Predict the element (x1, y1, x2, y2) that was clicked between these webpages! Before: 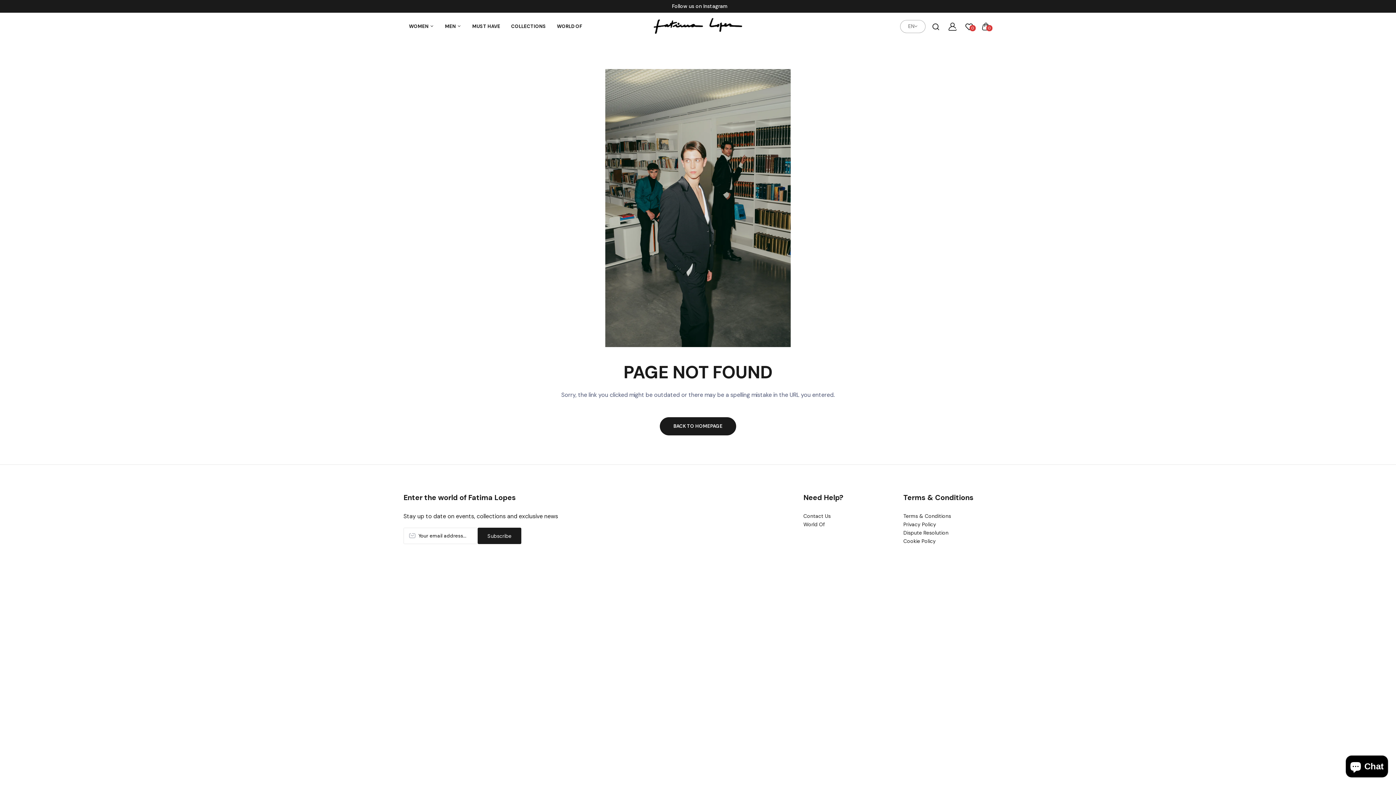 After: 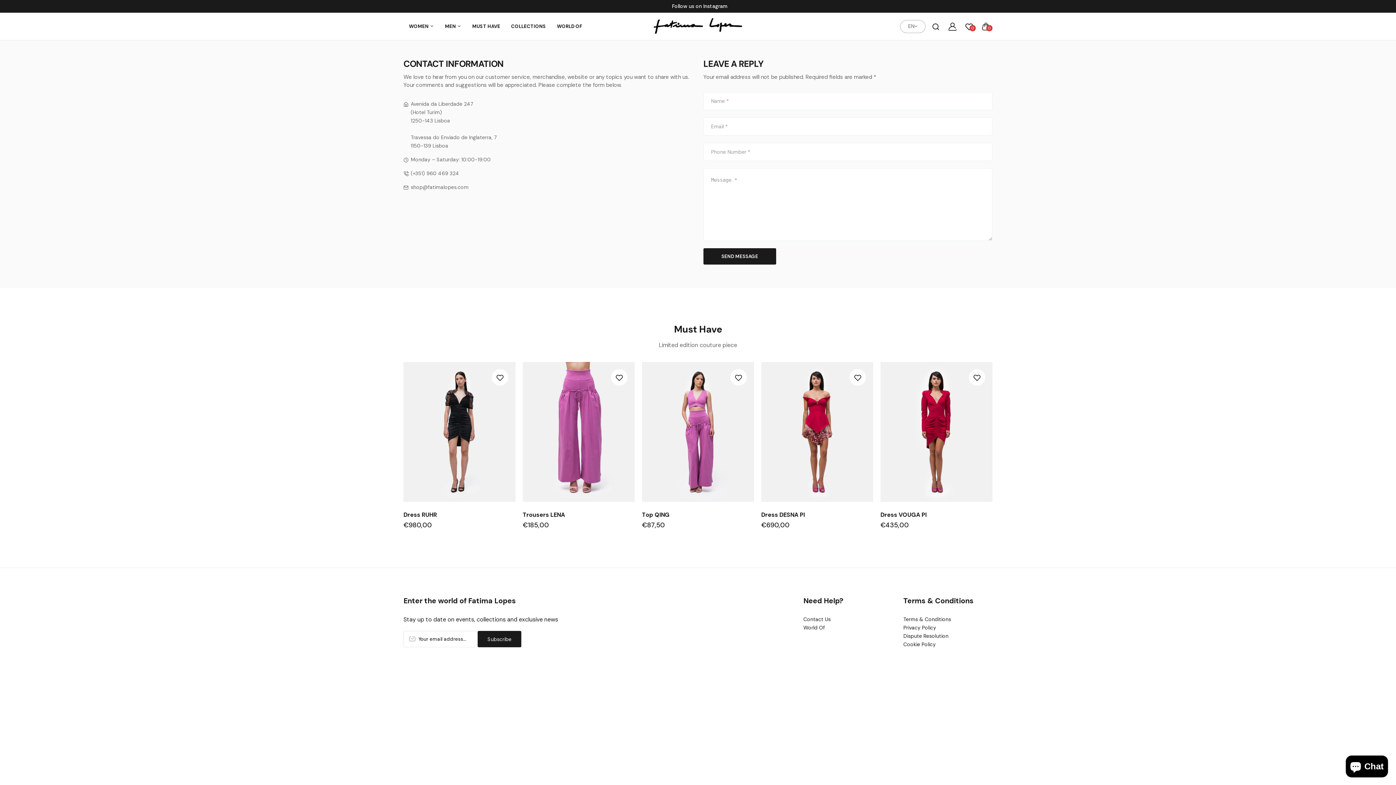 Action: label: Contact Us bbox: (803, 513, 830, 519)